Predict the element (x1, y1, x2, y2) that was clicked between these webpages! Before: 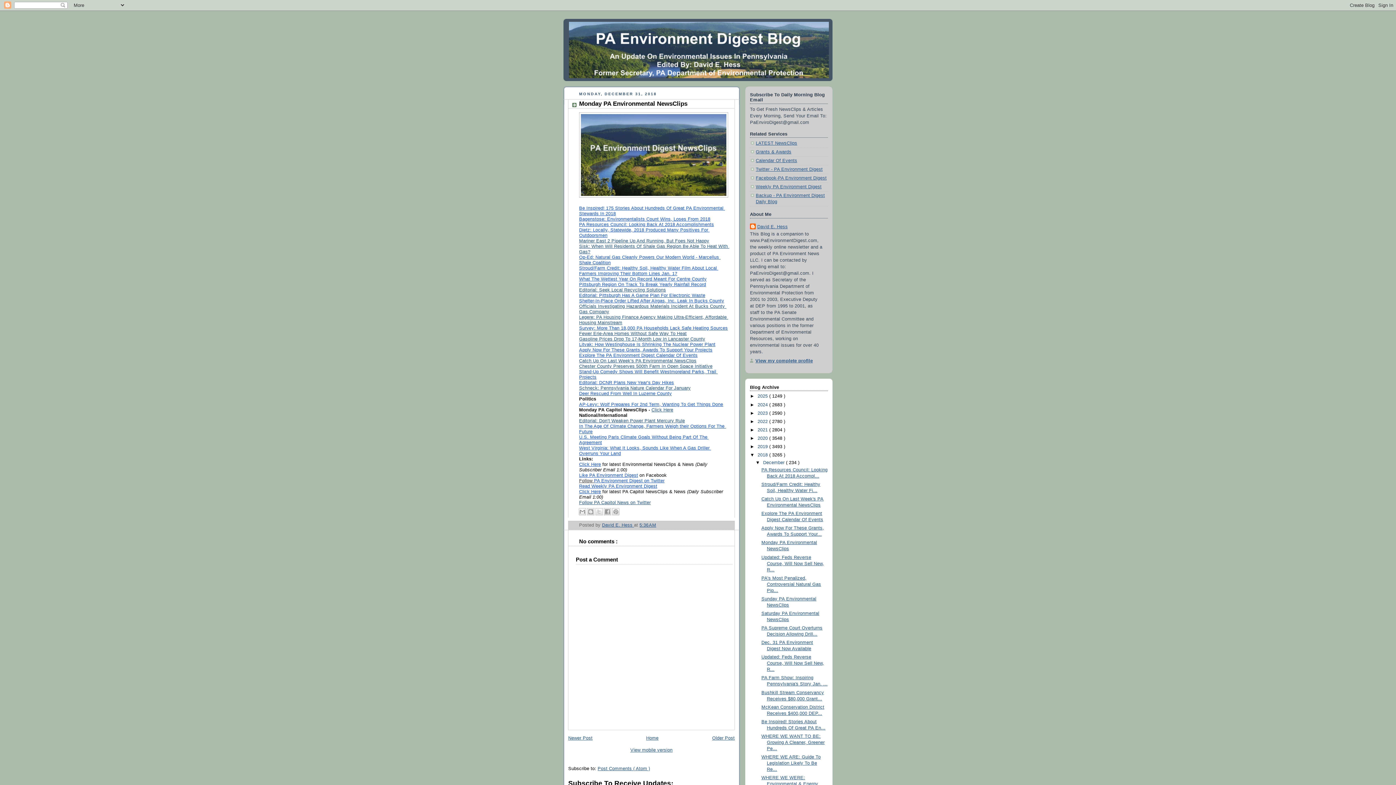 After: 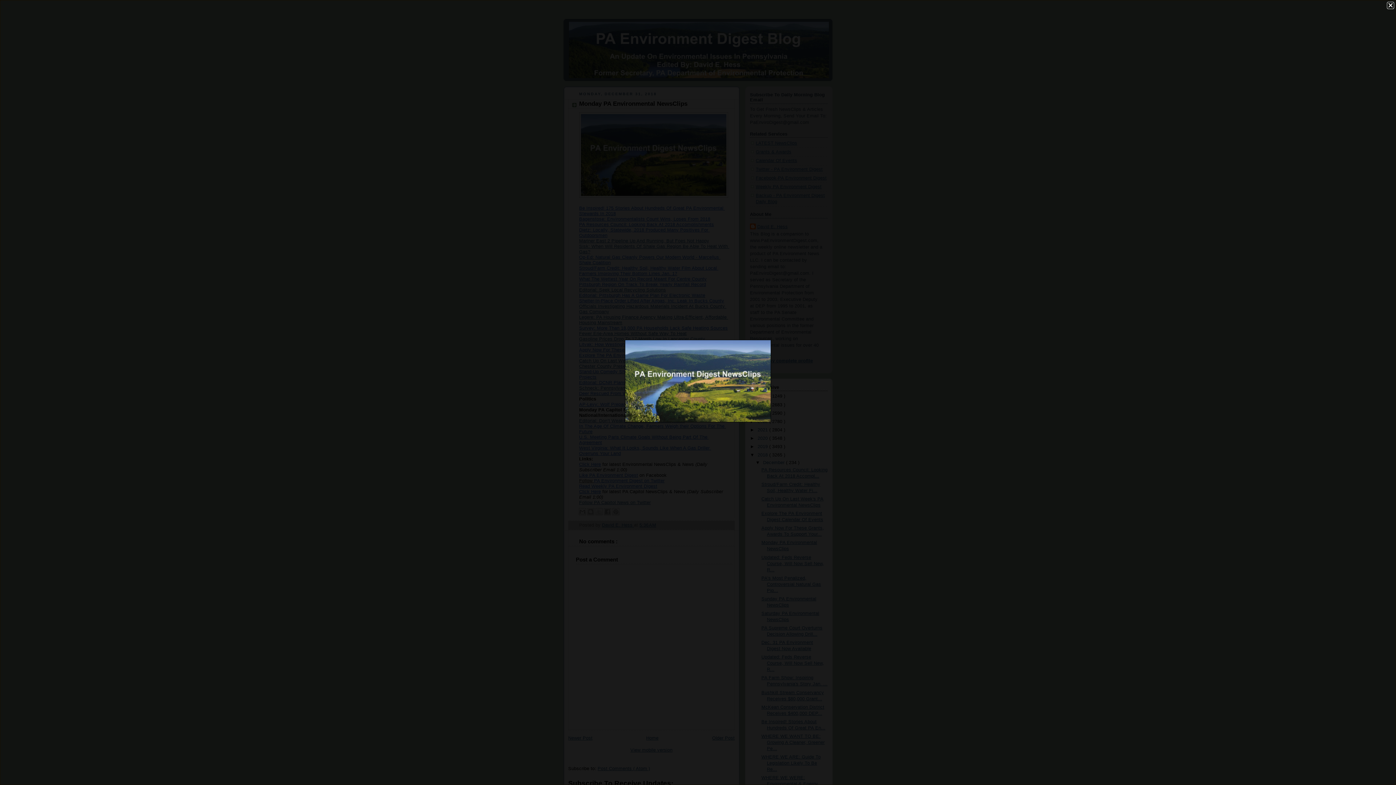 Action: bbox: (579, 112, 728, 201)